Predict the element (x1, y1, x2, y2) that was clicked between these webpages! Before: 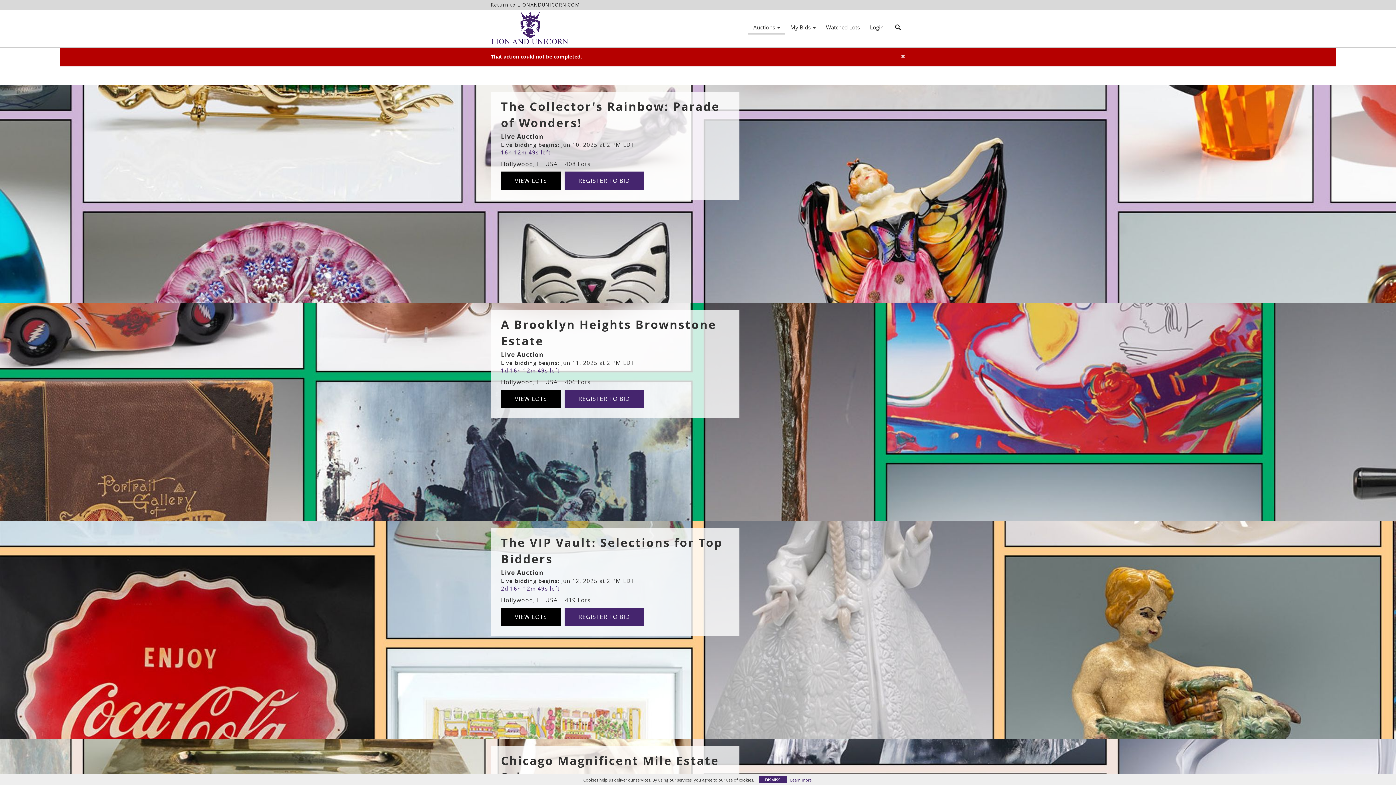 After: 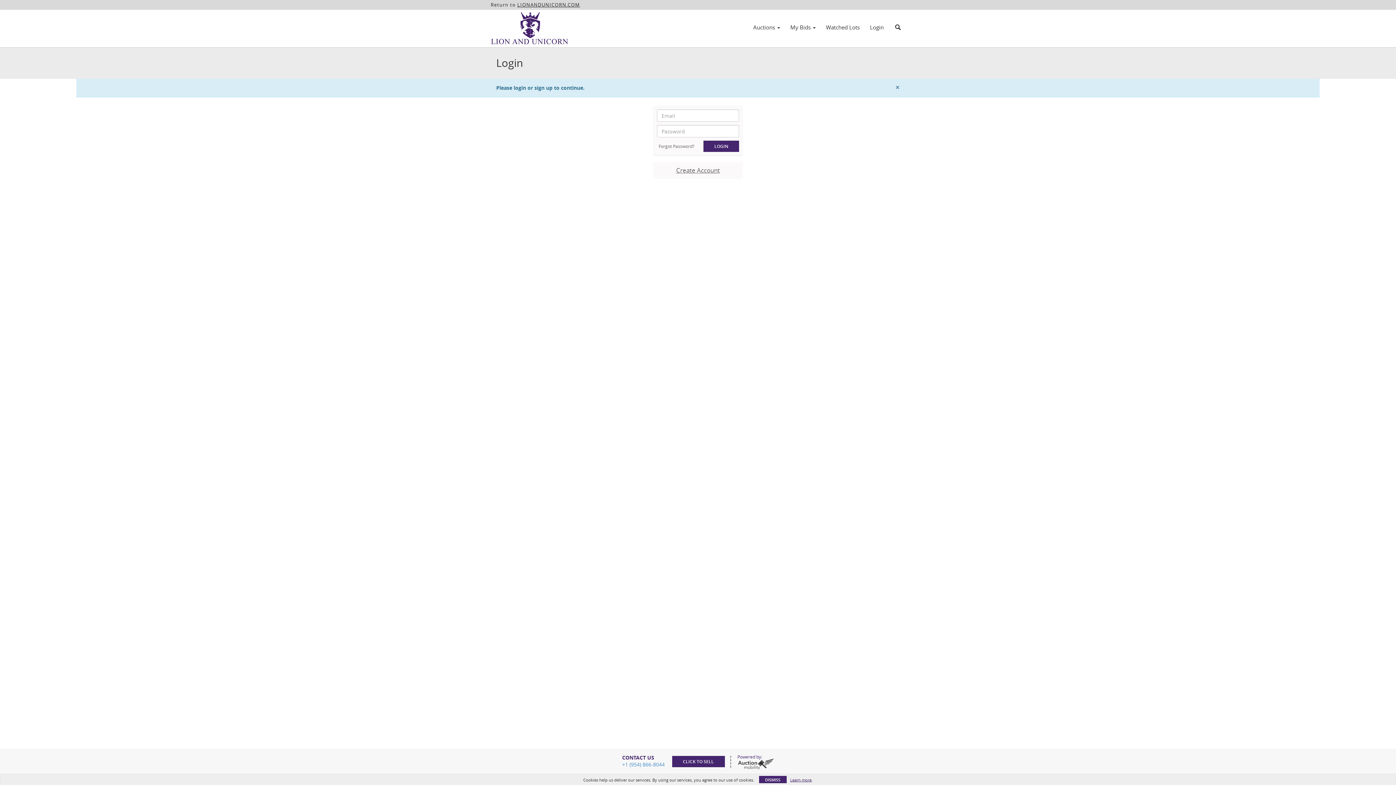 Action: label: REGISTER TO BID bbox: (564, 171, 644, 189)